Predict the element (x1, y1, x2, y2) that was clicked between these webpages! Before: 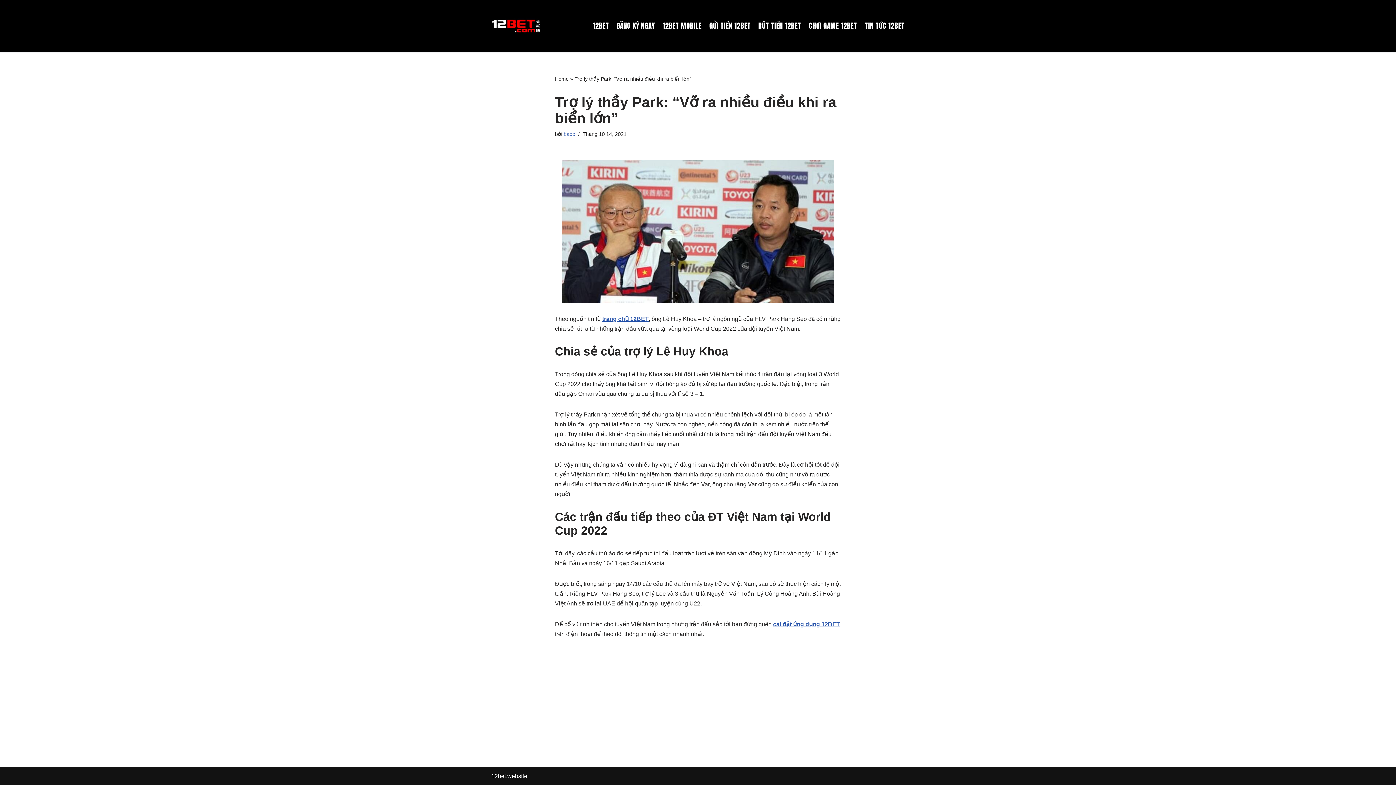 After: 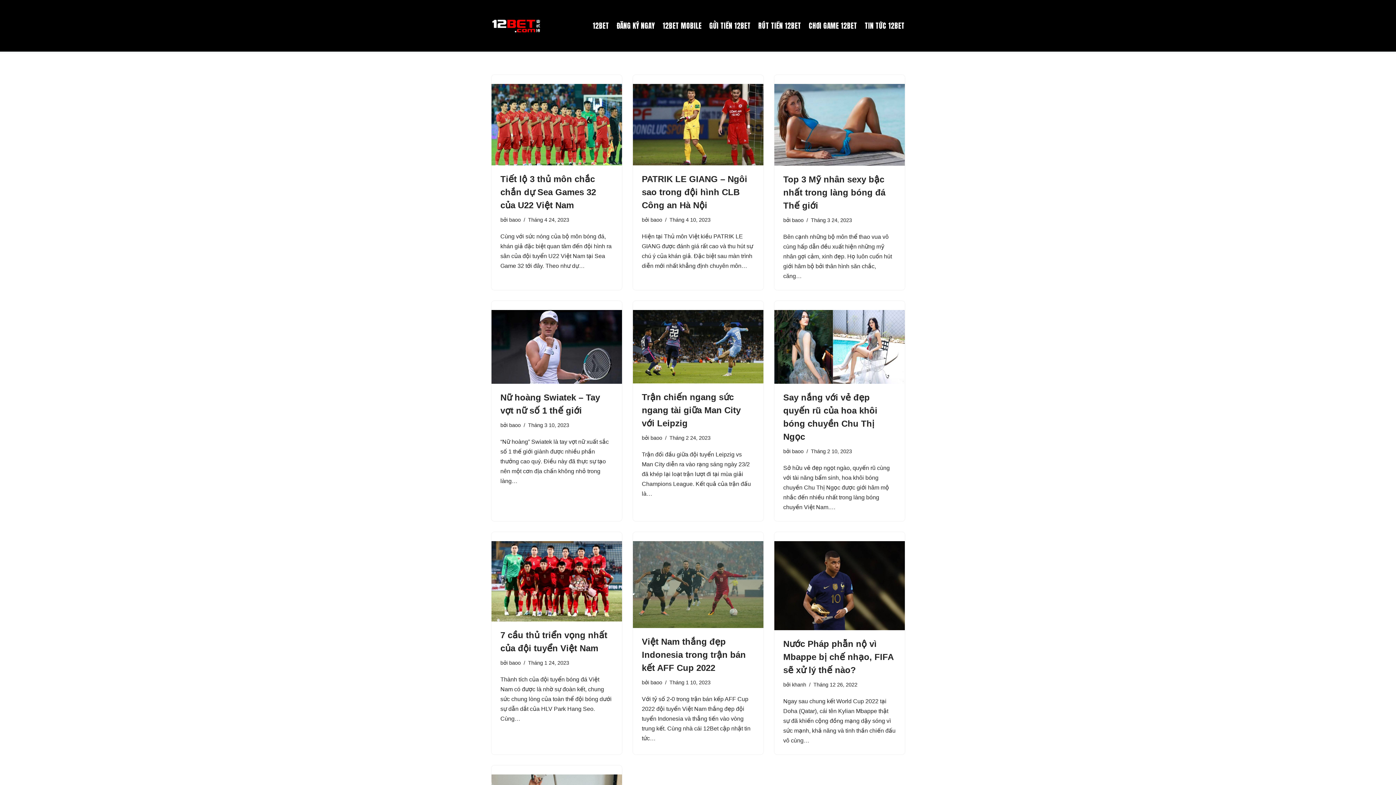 Action: bbox: (865, 20, 904, 31) label: TIN TỨC 12BET